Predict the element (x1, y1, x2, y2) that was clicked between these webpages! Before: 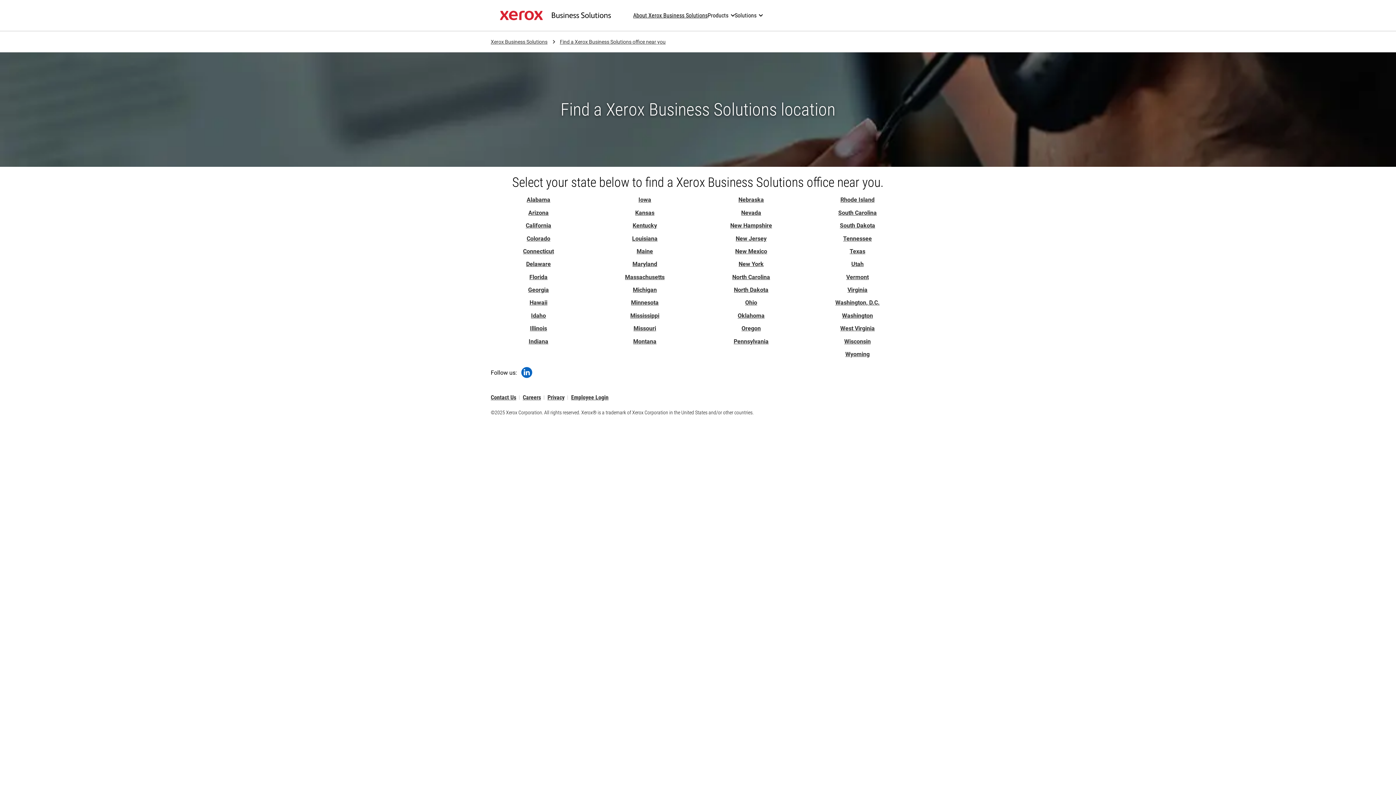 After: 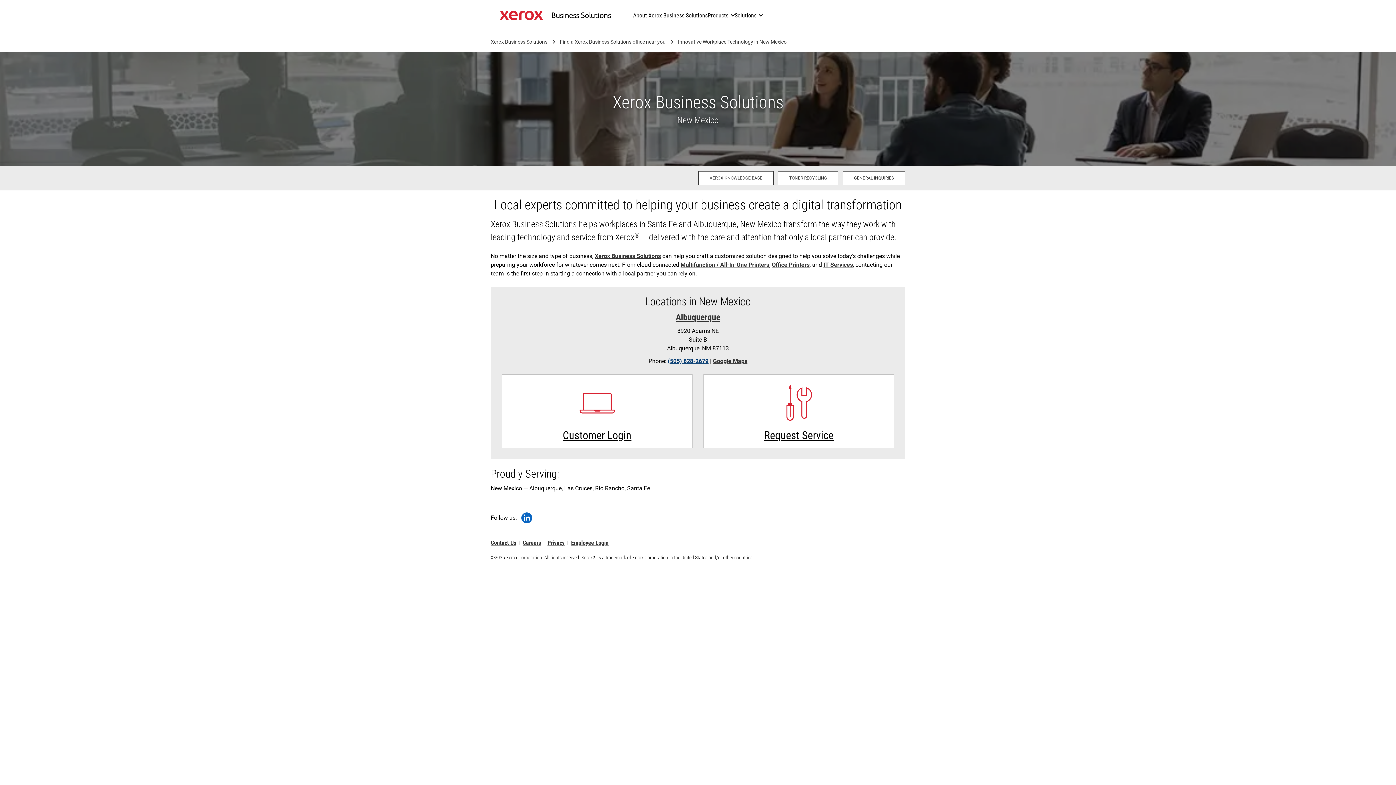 Action: bbox: (735, 247, 767, 254) label: New Mexico: Innovative Workplace Technology in New Mexico